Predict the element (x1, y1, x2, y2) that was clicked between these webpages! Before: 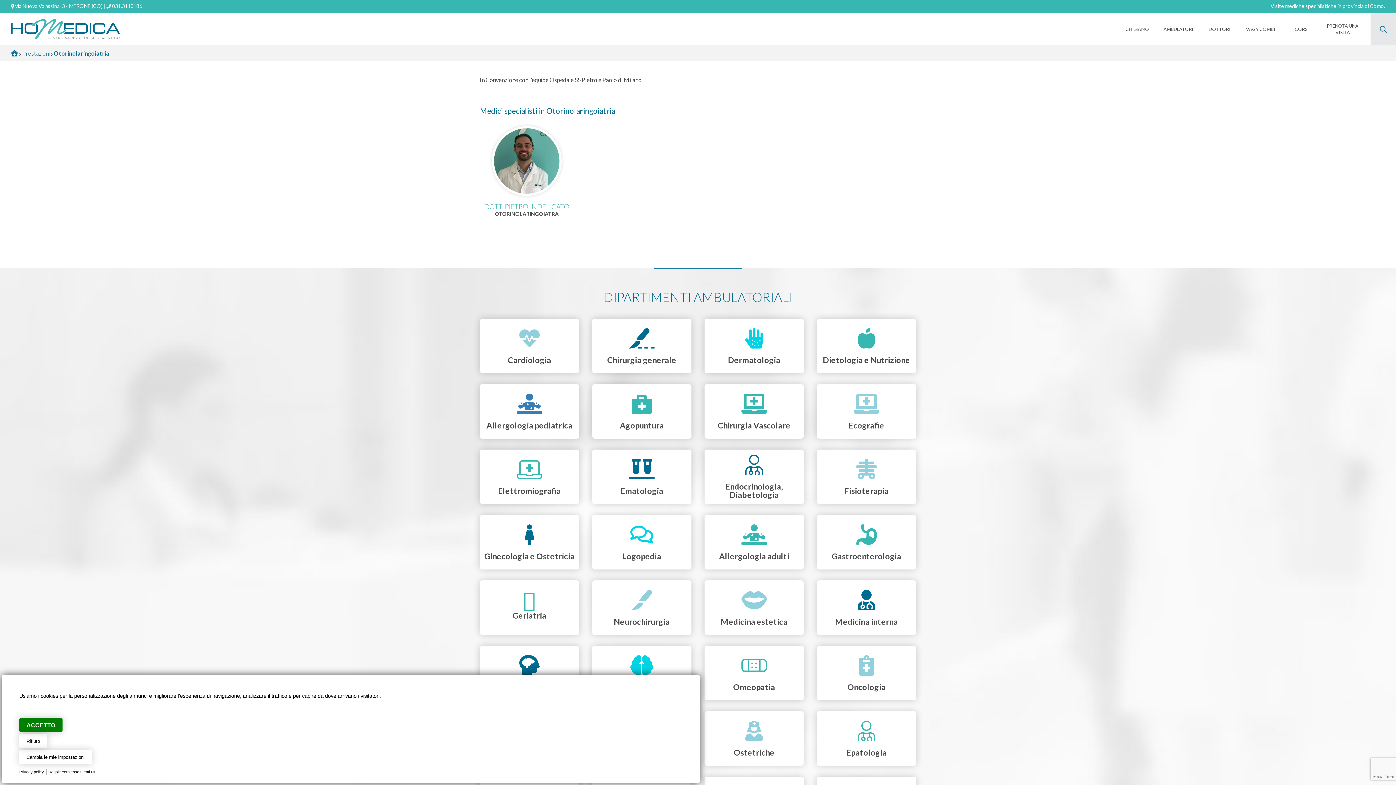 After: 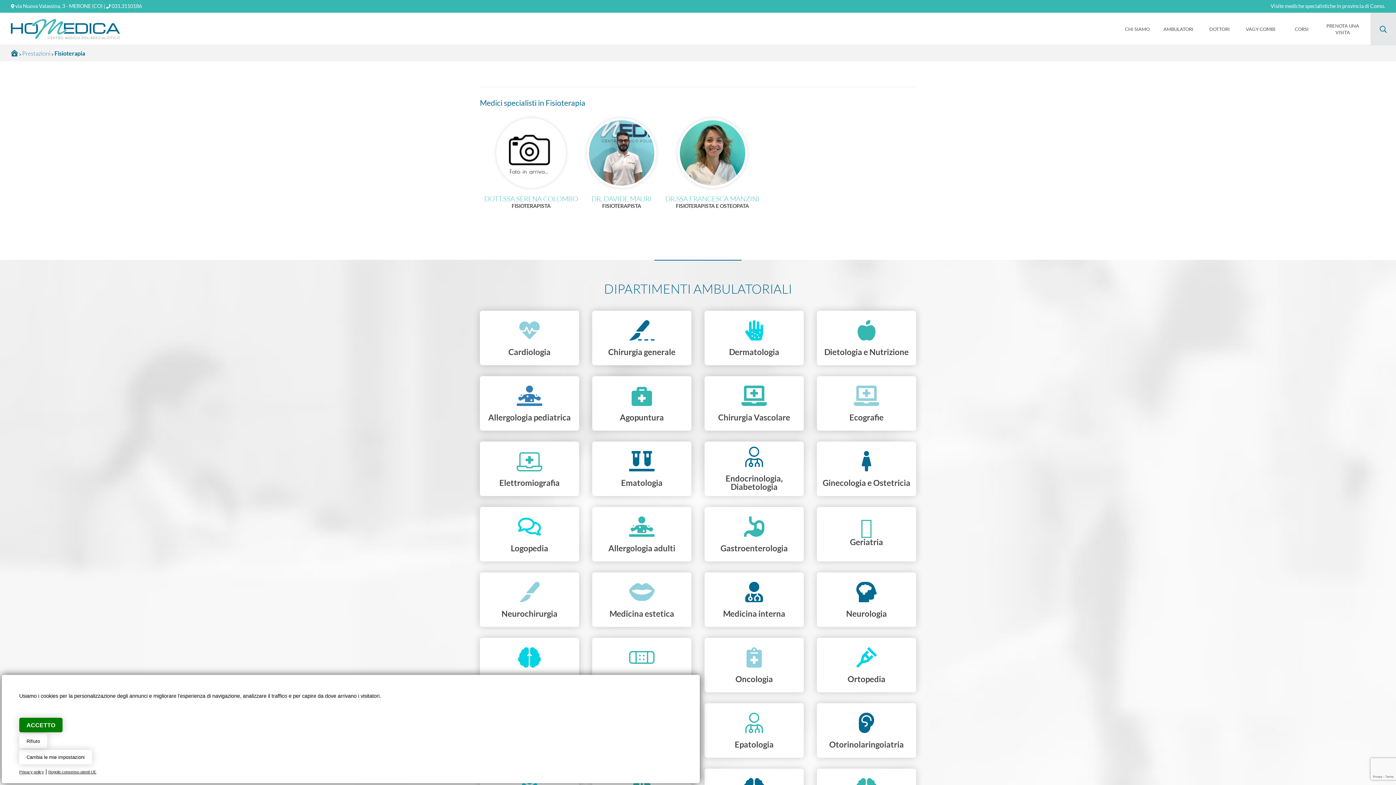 Action: label: Fisioterapia bbox: (844, 486, 888, 495)